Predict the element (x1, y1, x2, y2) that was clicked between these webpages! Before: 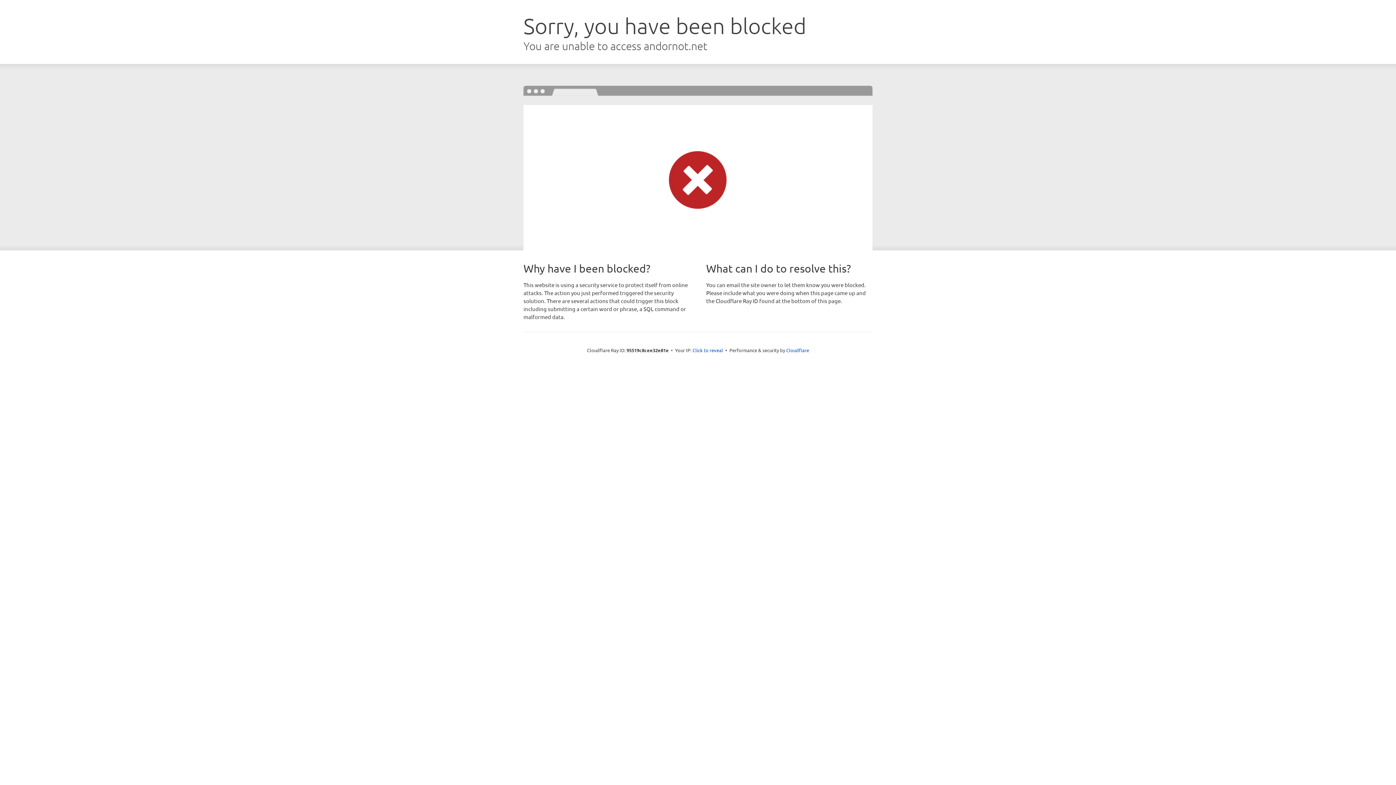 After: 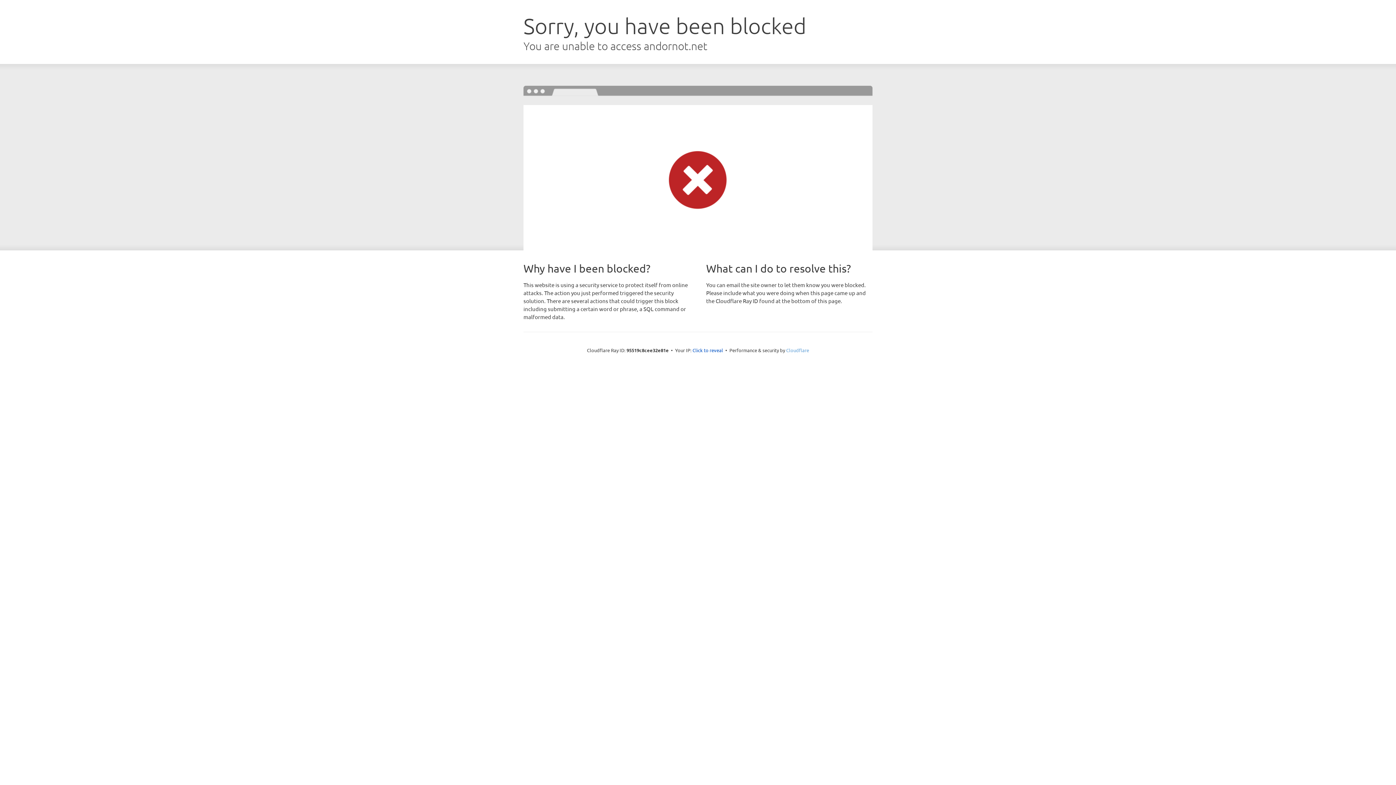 Action: label: Cloudflare bbox: (786, 347, 809, 353)